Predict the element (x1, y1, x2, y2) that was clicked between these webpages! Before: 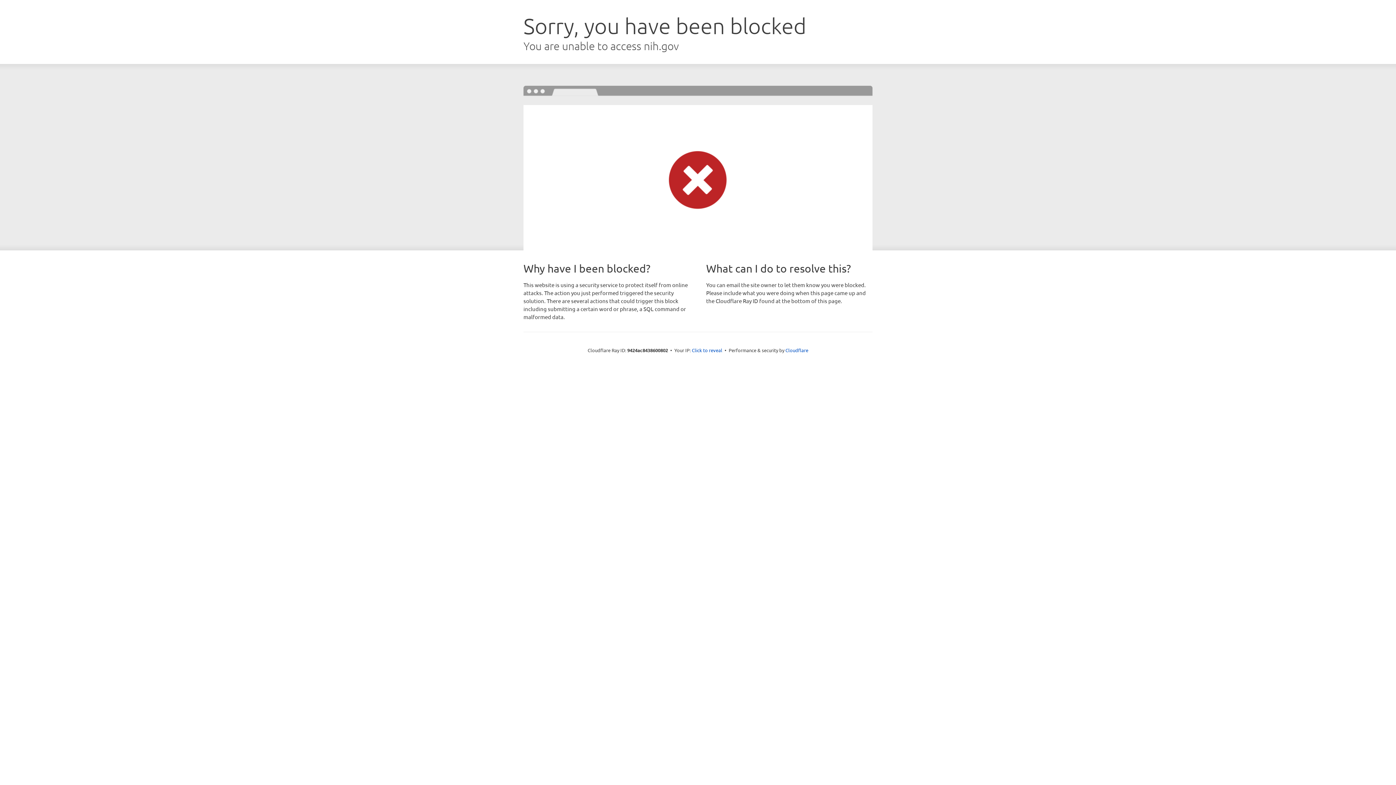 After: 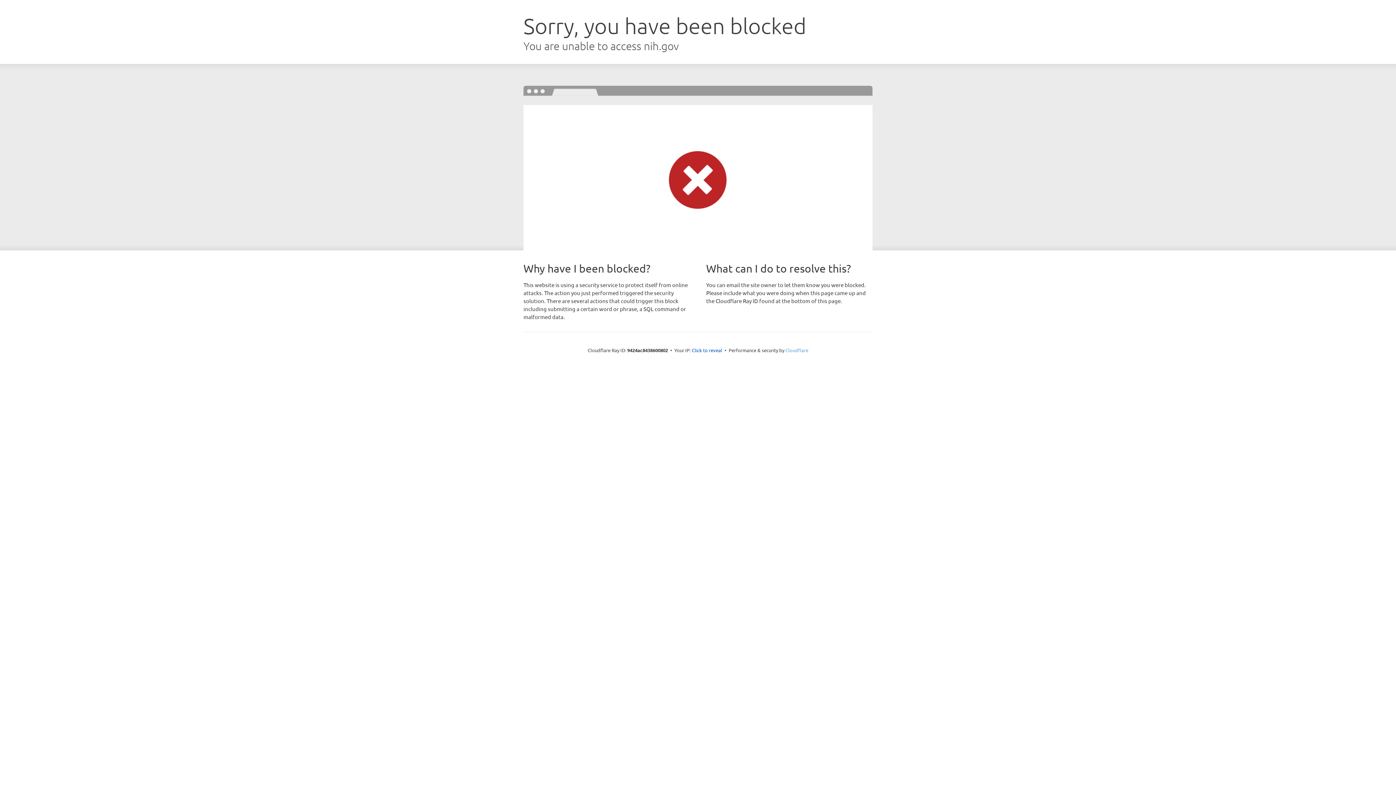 Action: bbox: (785, 347, 808, 353) label: Cloudflare